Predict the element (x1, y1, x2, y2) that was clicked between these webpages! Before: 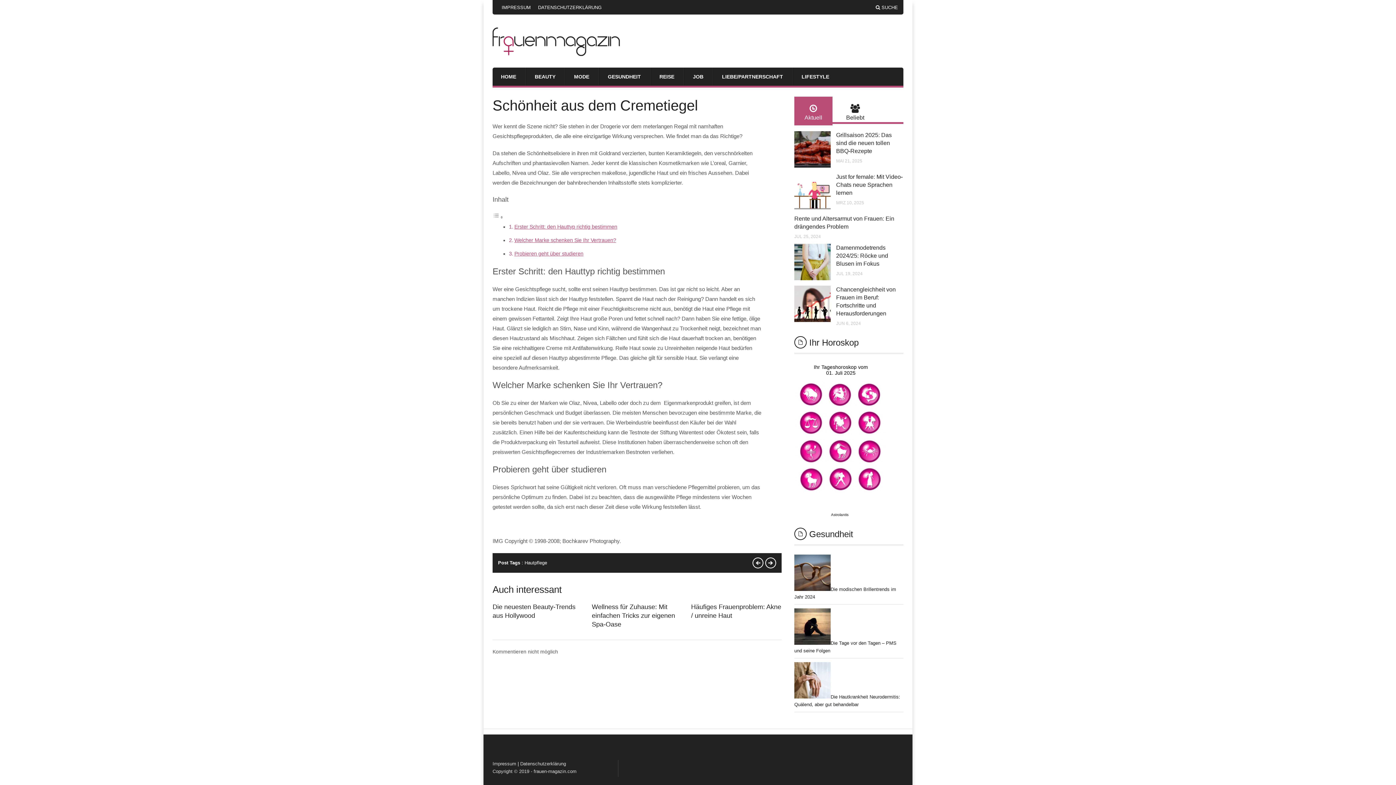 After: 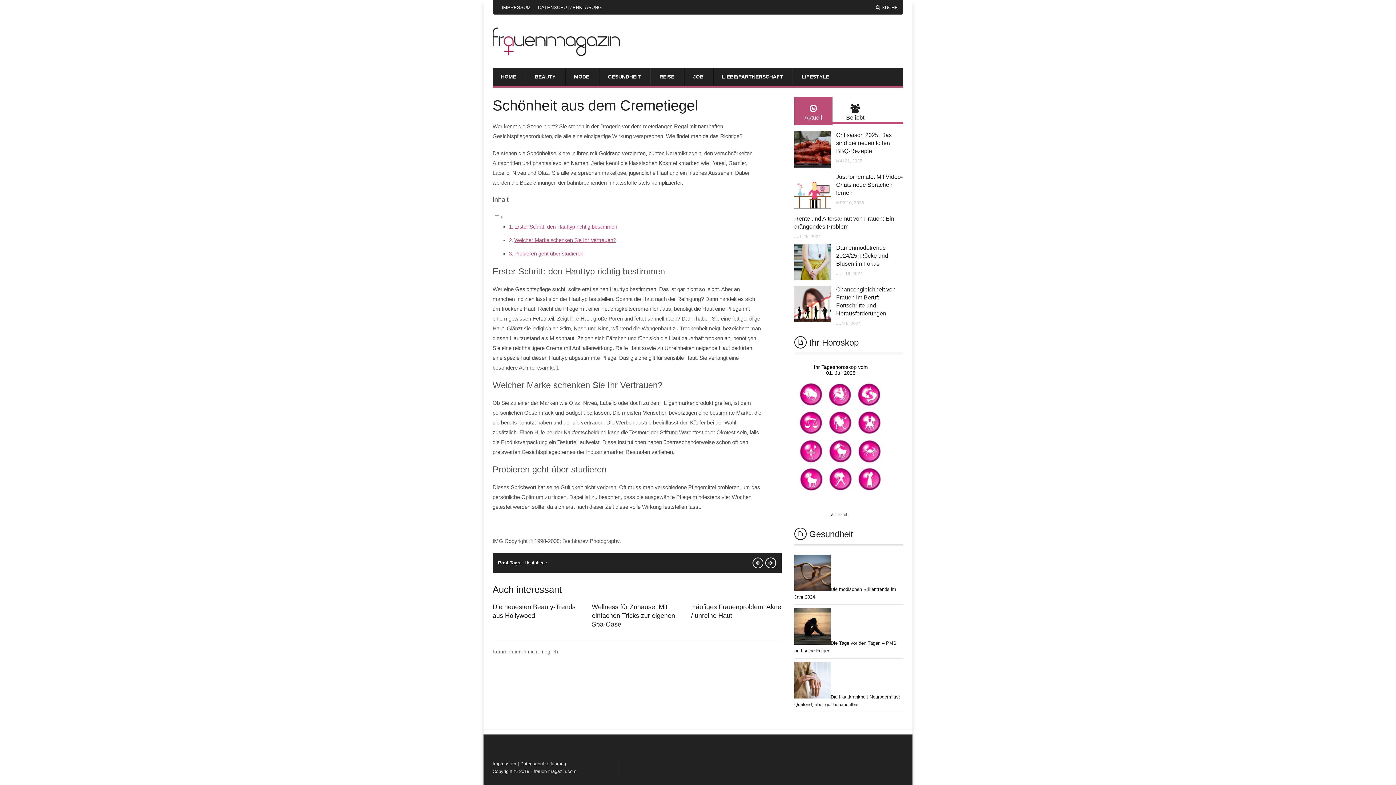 Action: label: Toggle Table of Content bbox: (492, 214, 503, 220)